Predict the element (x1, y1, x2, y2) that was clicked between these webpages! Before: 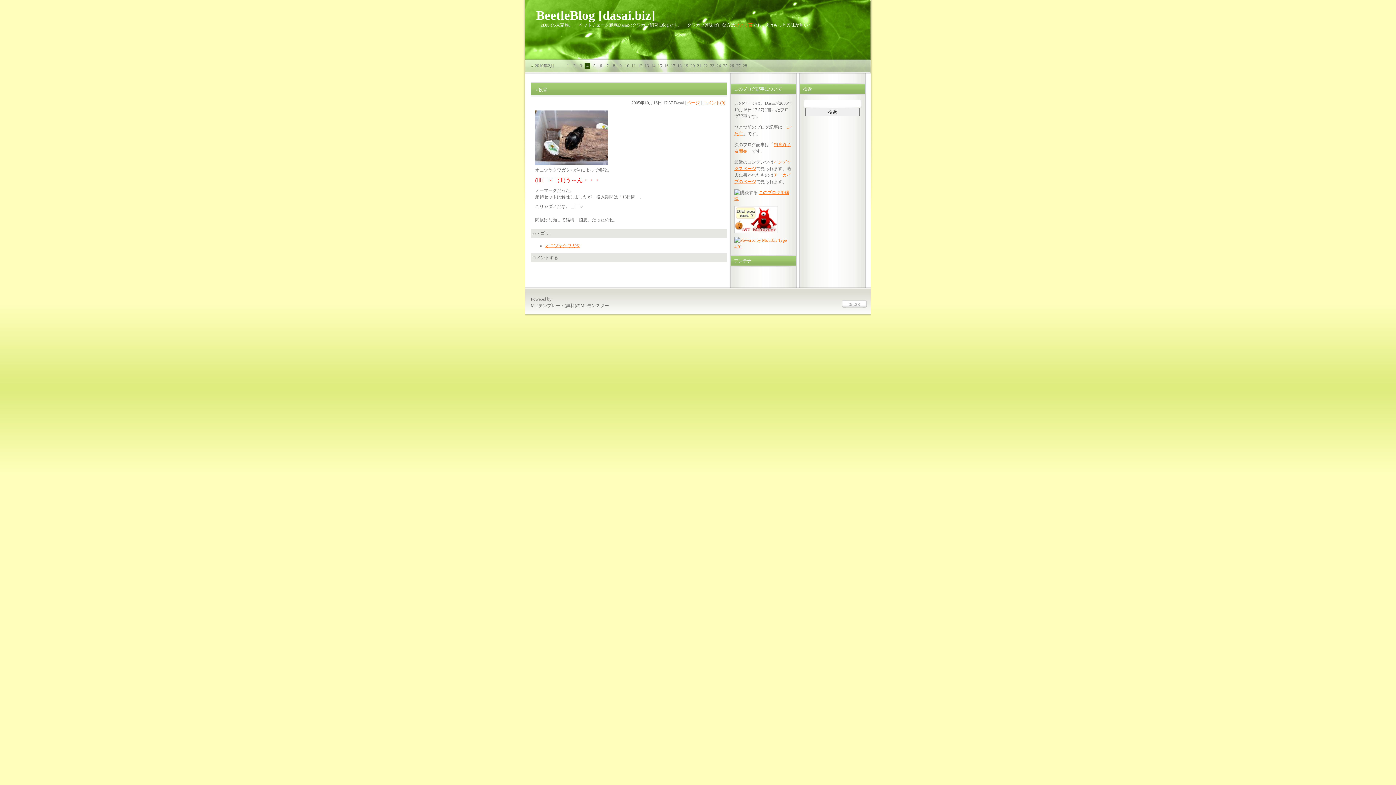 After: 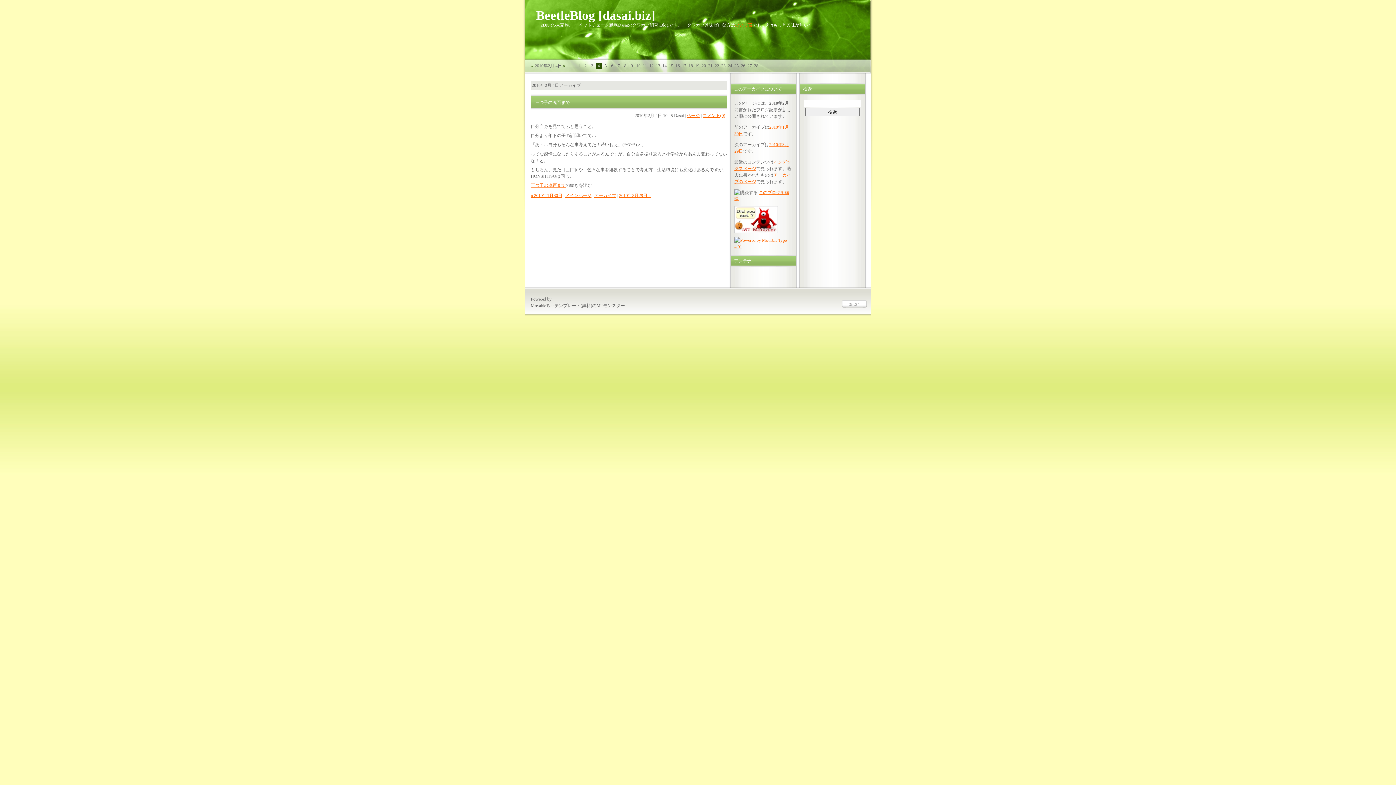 Action: label: 4 bbox: (584, 62, 590, 68)